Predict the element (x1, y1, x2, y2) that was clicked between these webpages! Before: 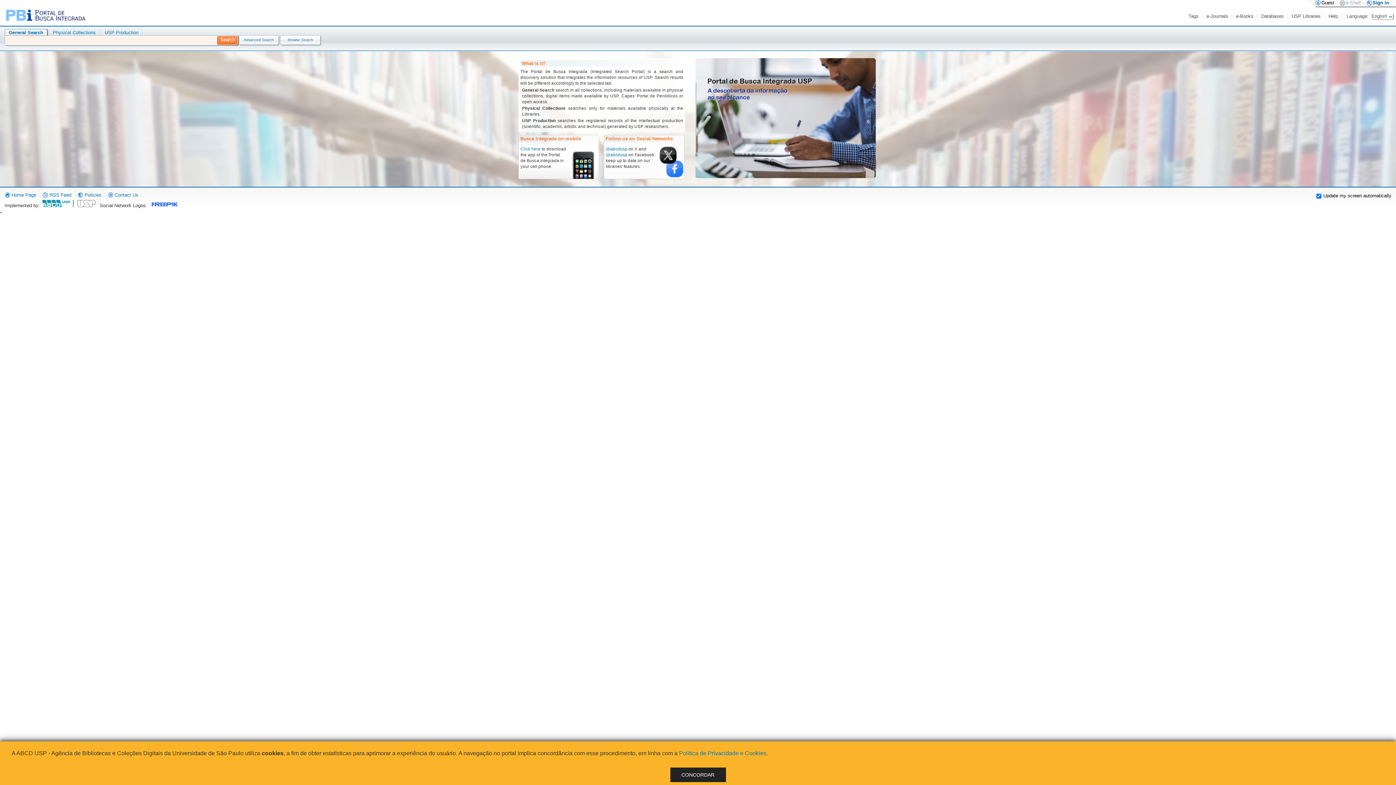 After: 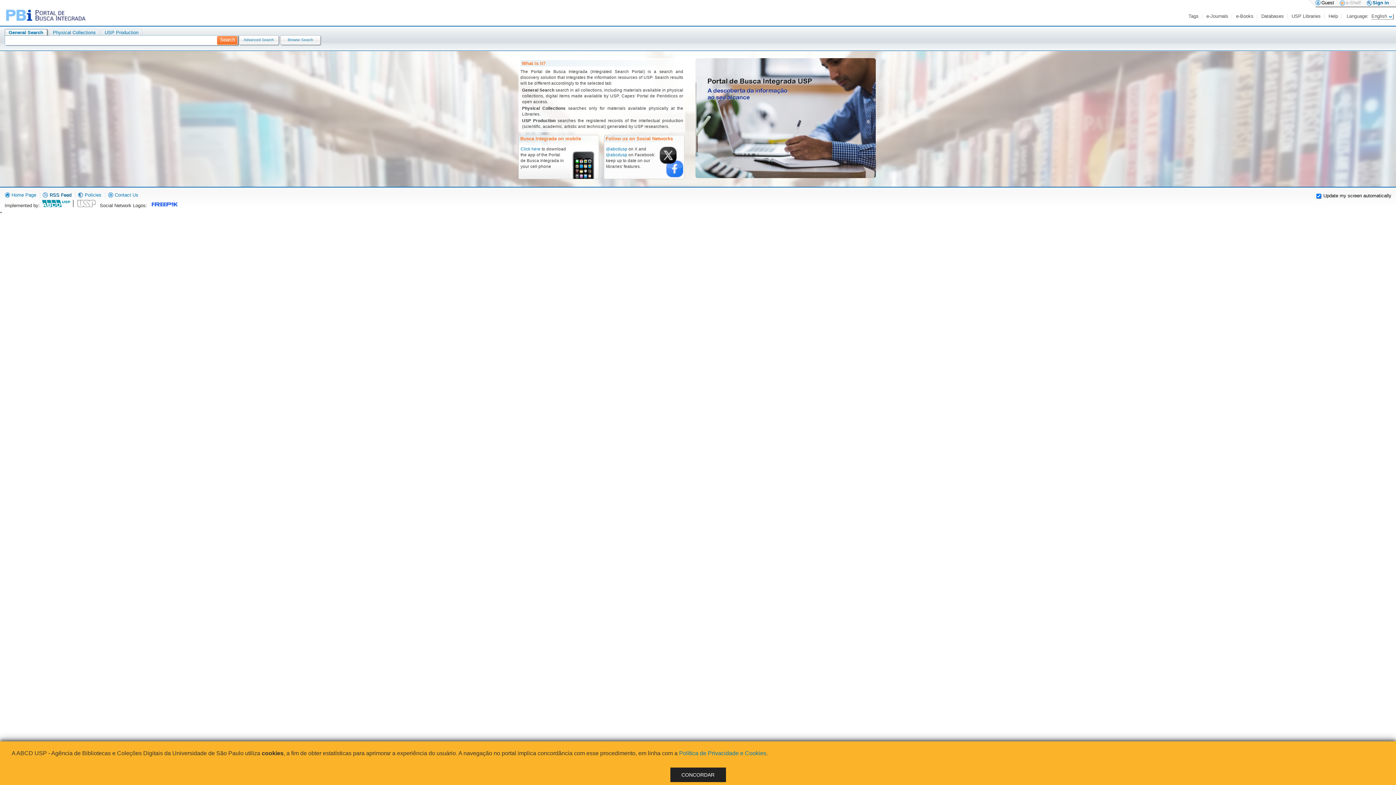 Action: bbox: (42, 192, 71, 197) label:  RSS Feed